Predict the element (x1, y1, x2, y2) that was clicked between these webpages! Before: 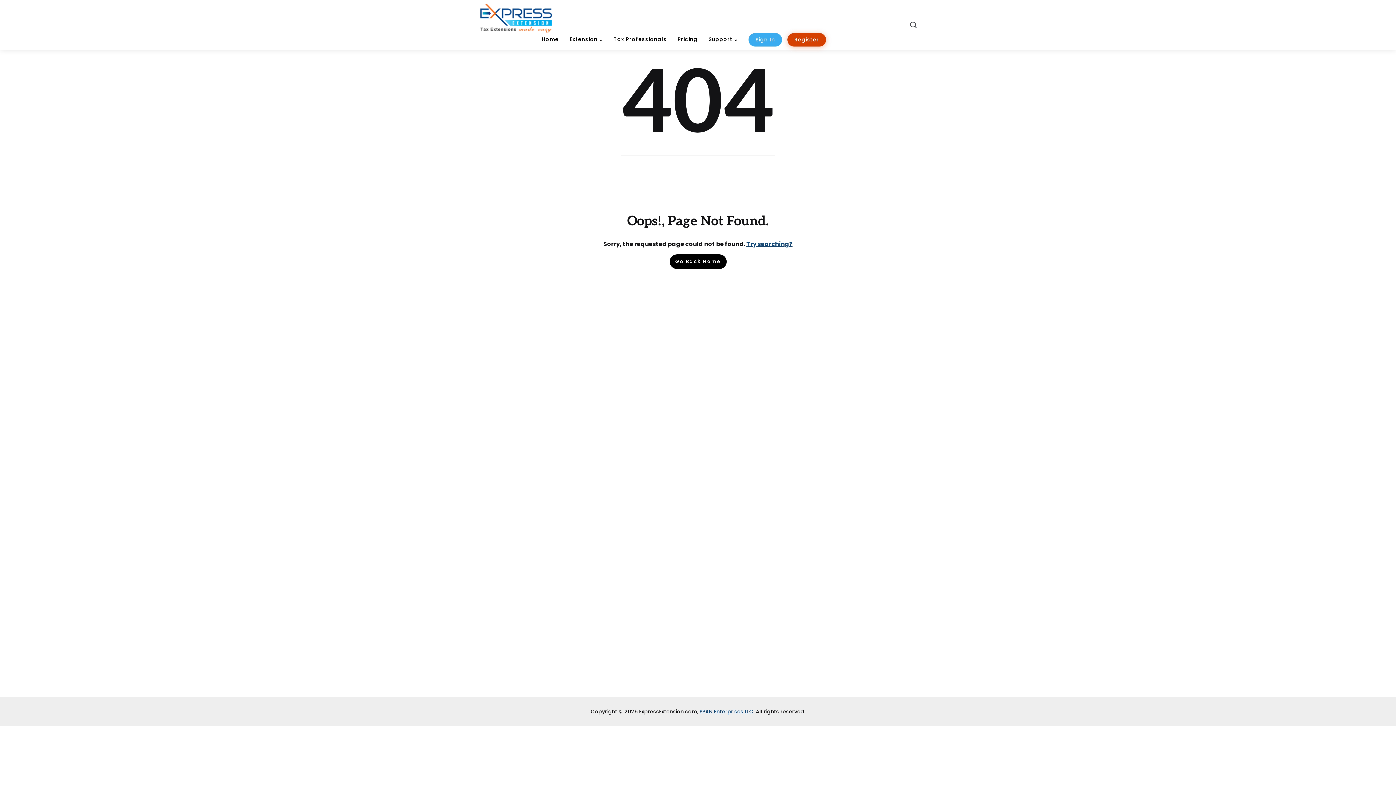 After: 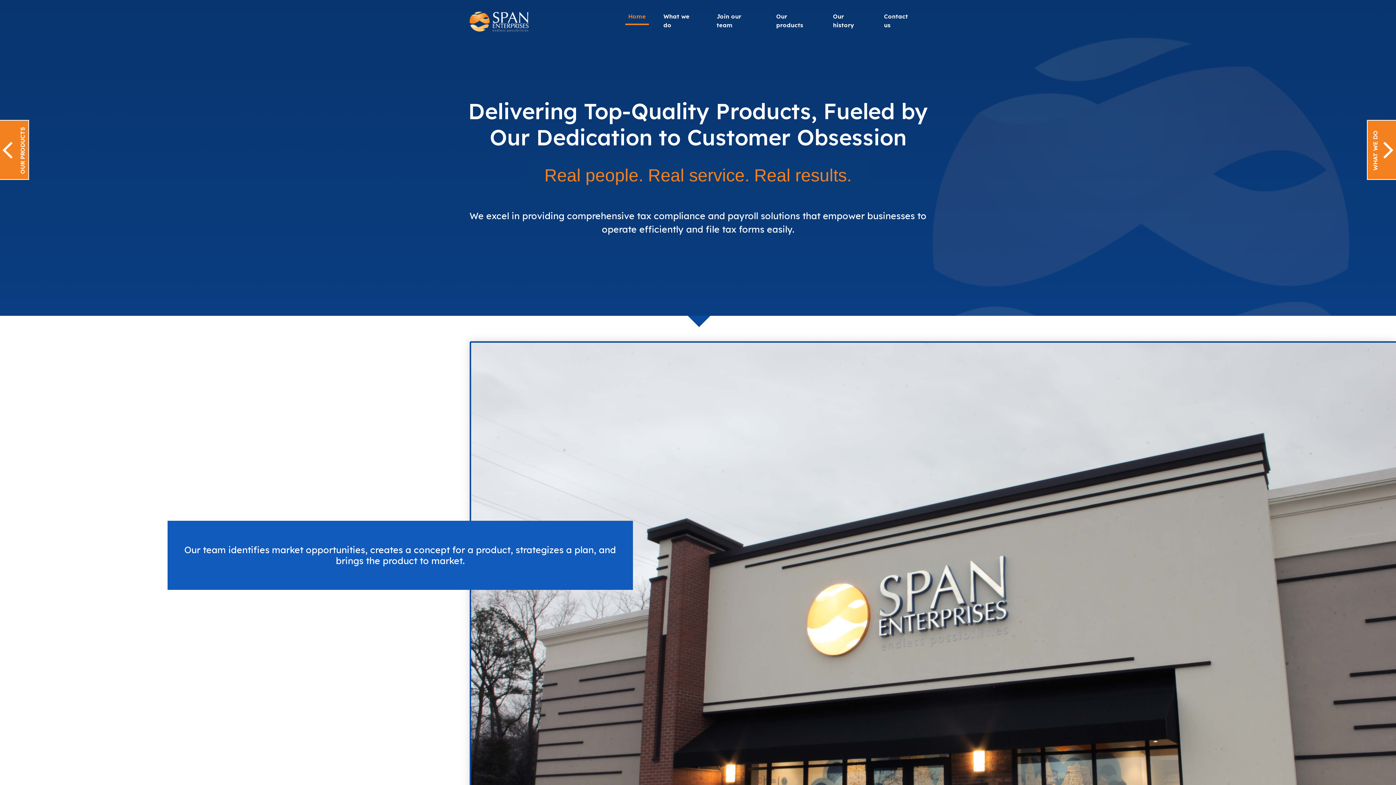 Action: label: SPAN Enterprises LLC bbox: (699, 708, 753, 715)